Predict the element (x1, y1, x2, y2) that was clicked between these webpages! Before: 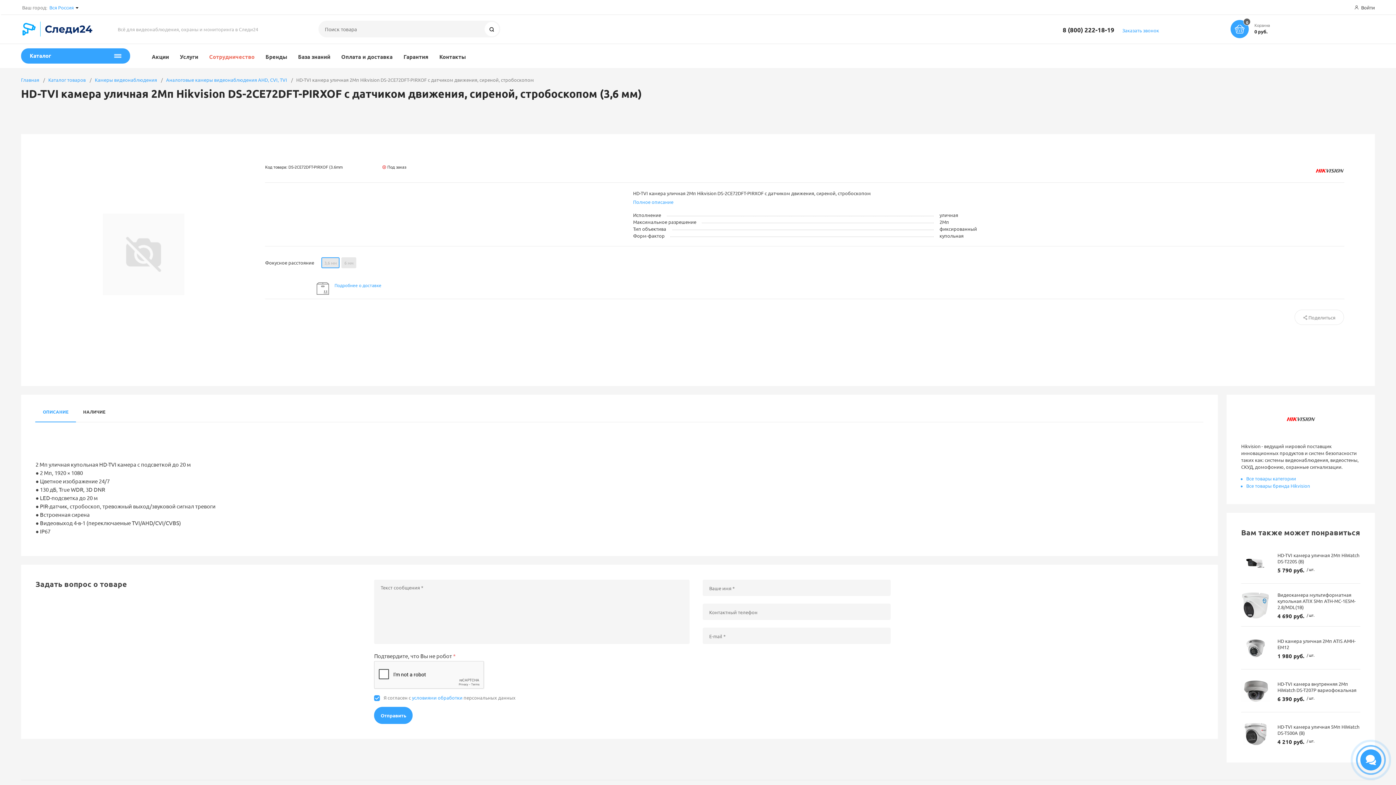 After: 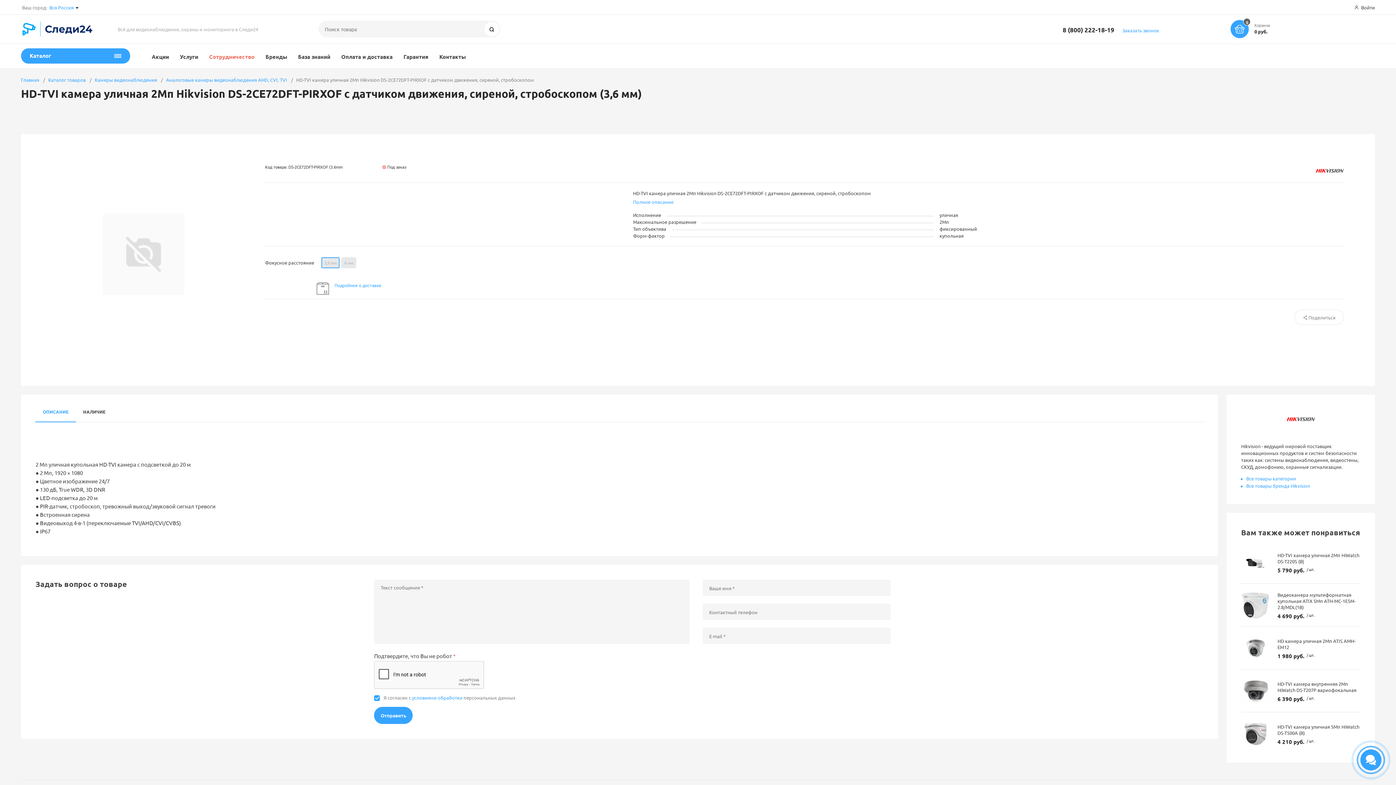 Action: label: Отправить bbox: (374, 707, 412, 724)